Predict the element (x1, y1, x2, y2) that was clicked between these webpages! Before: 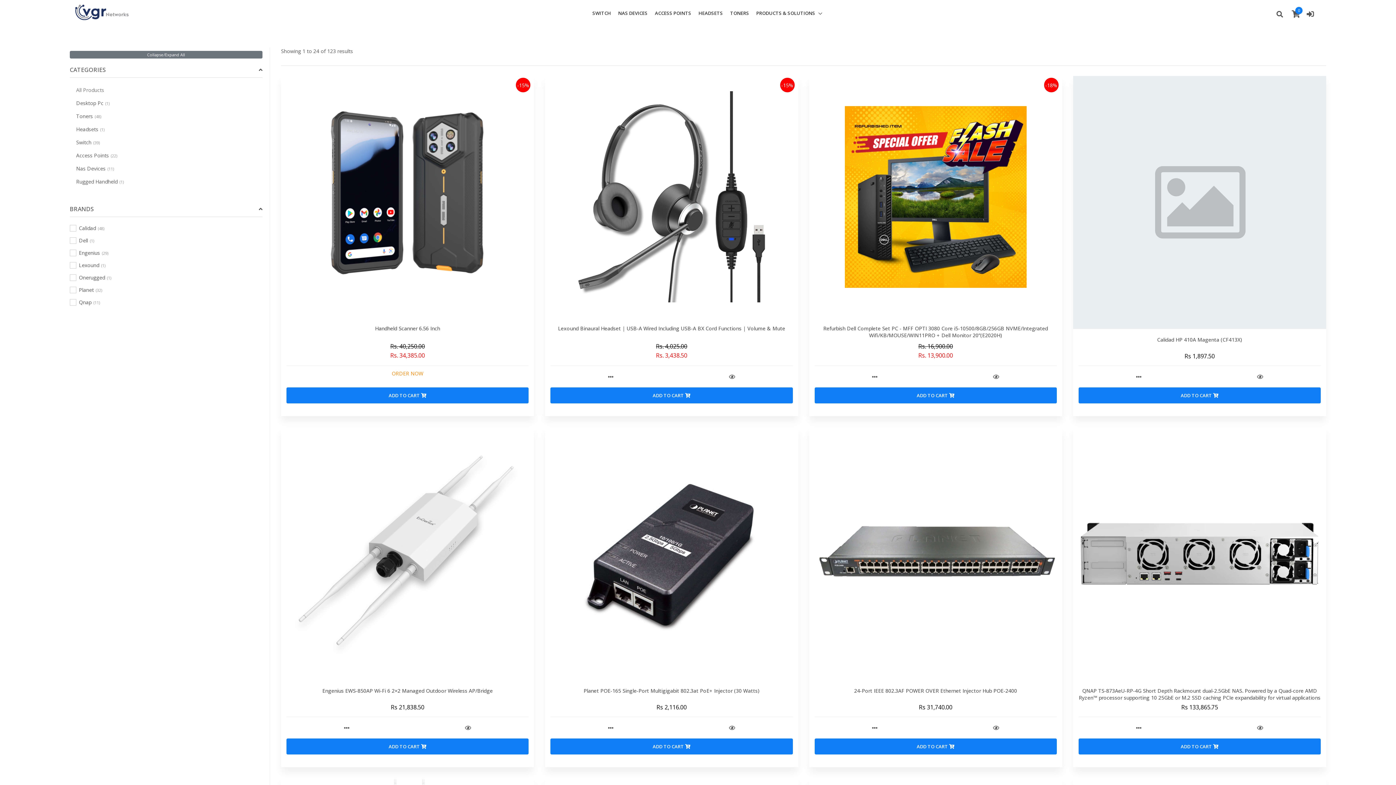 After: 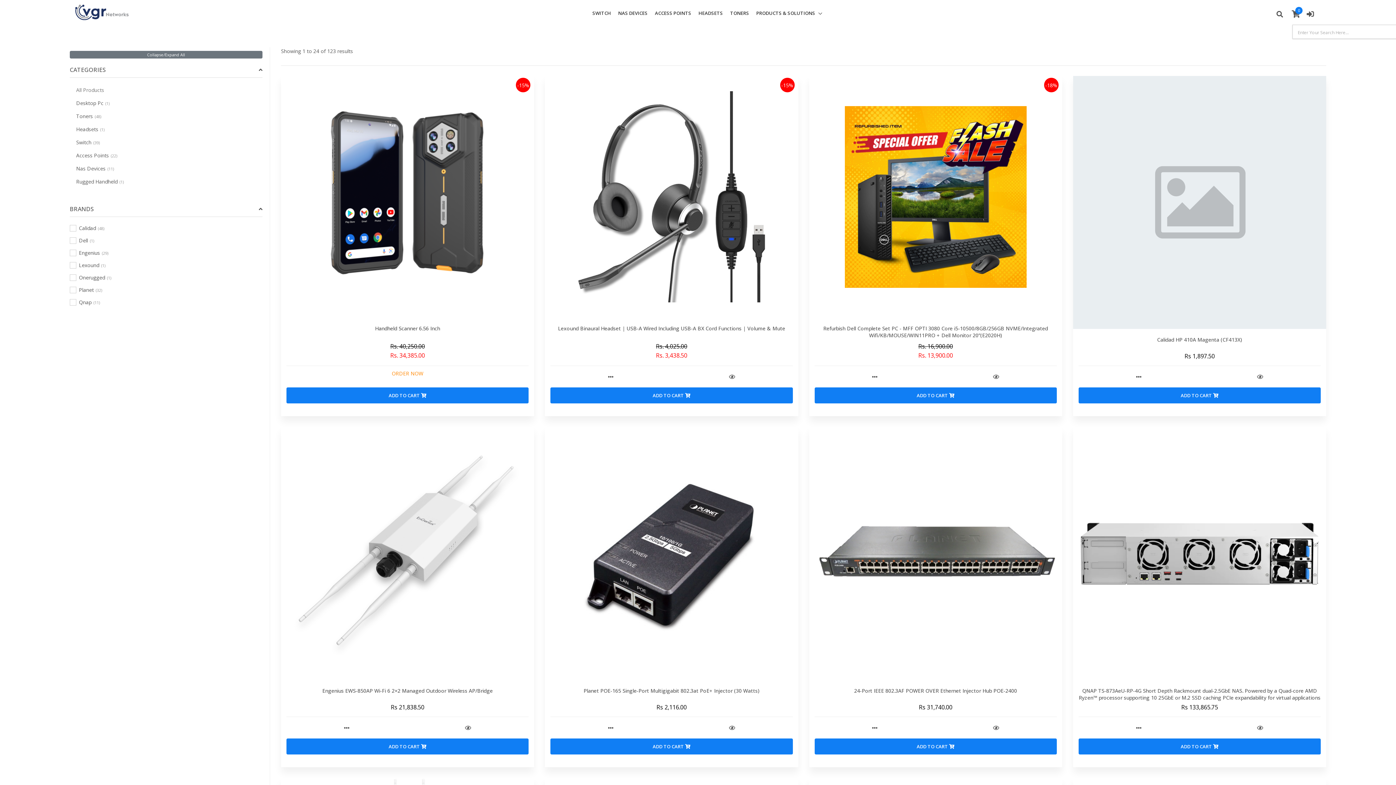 Action: bbox: (1276, 9, 1283, 18)